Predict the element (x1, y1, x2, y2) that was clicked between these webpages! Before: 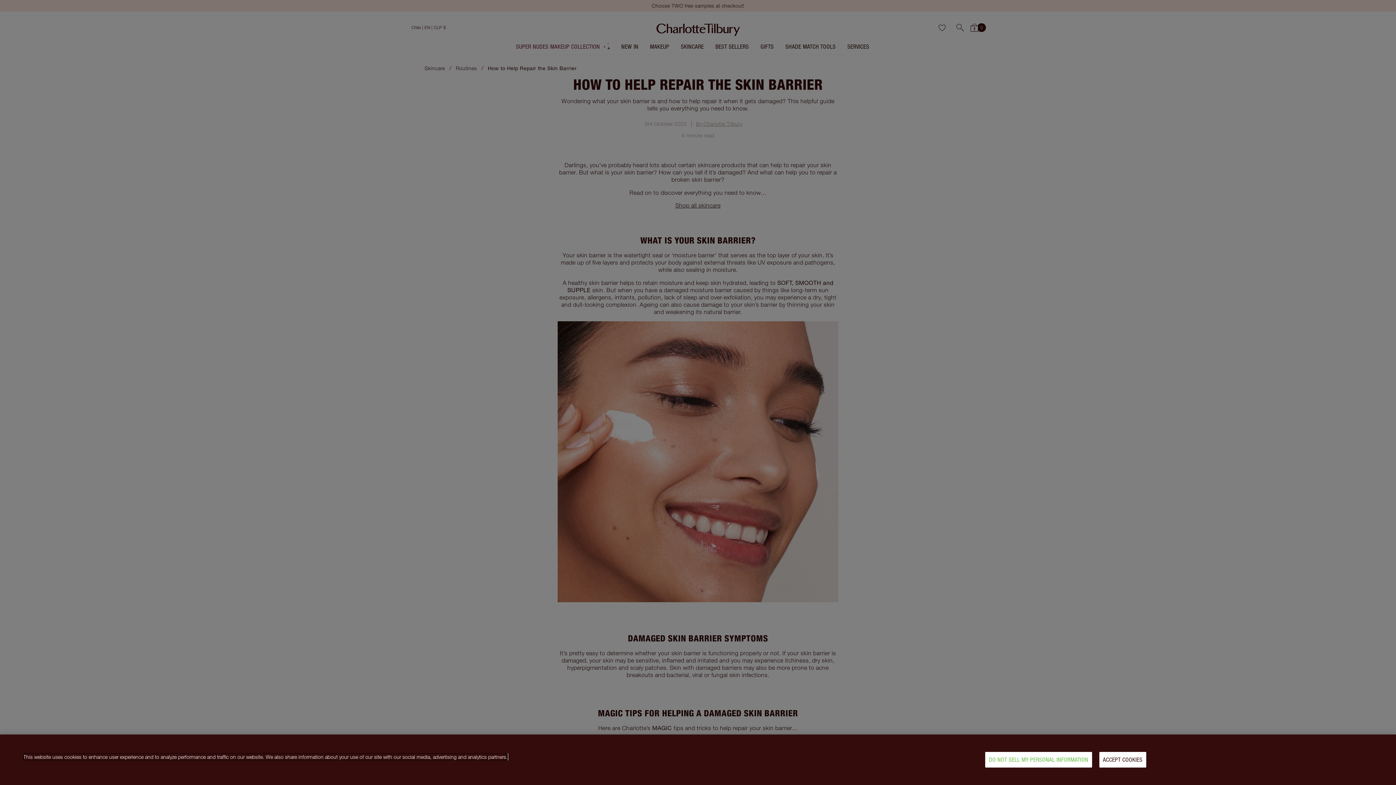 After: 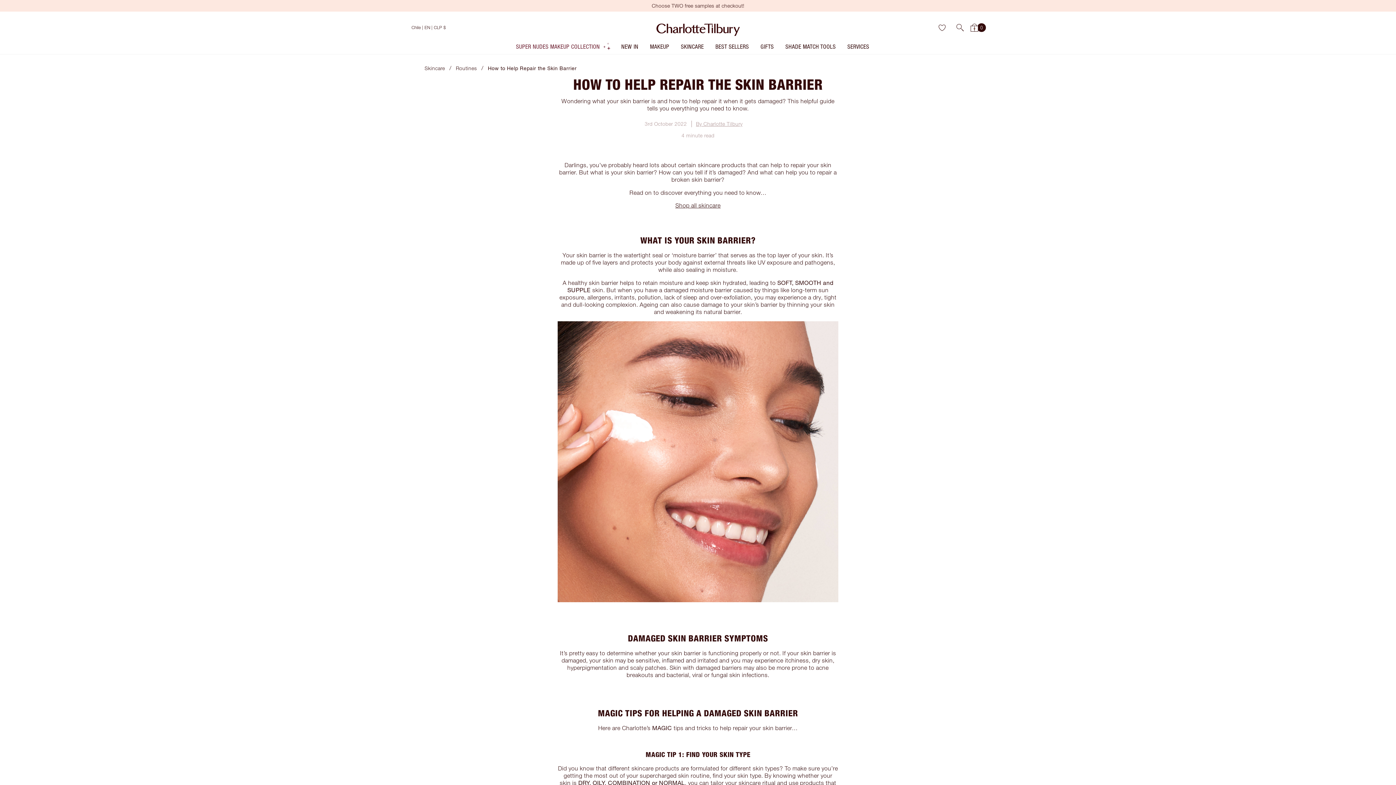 Action: label: ACCEPT COOKIES bbox: (1099, 752, 1146, 768)